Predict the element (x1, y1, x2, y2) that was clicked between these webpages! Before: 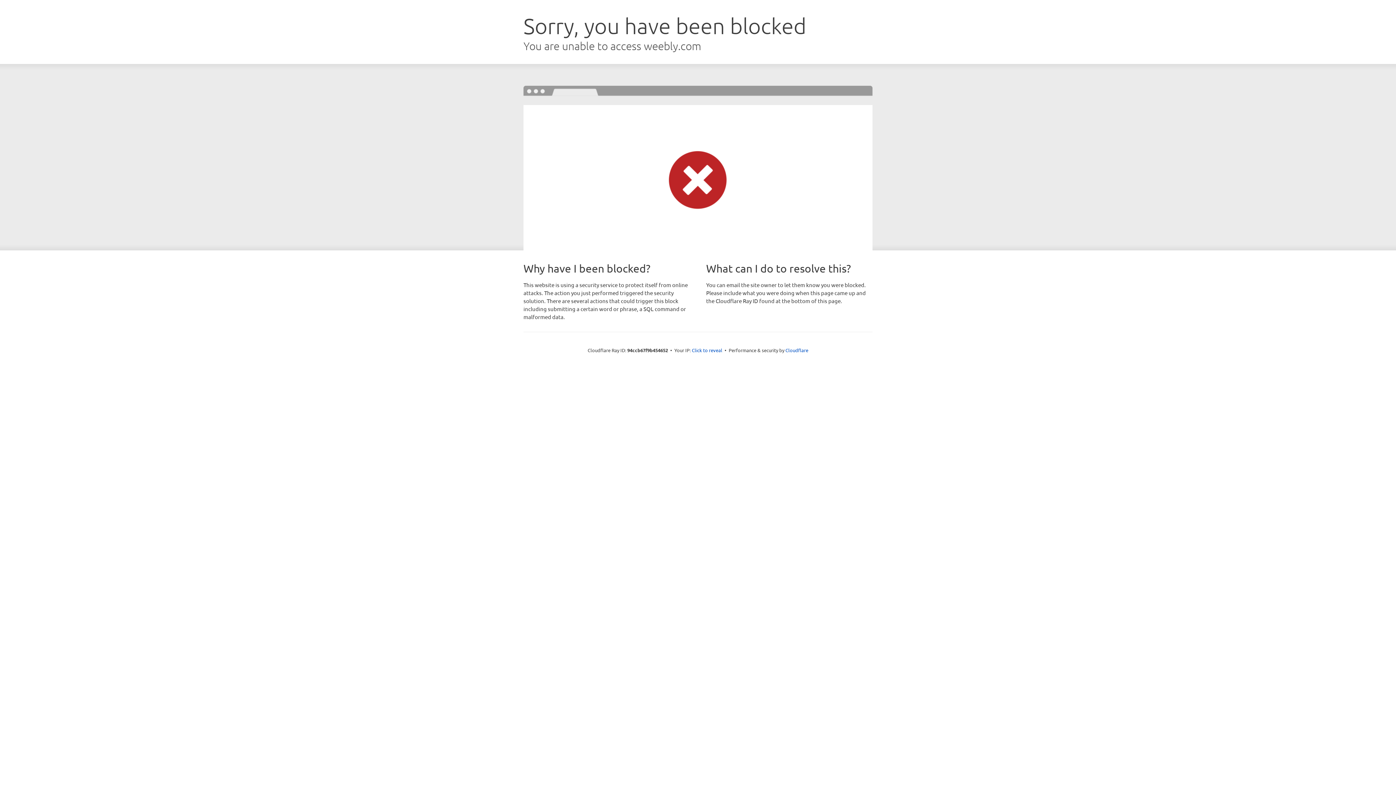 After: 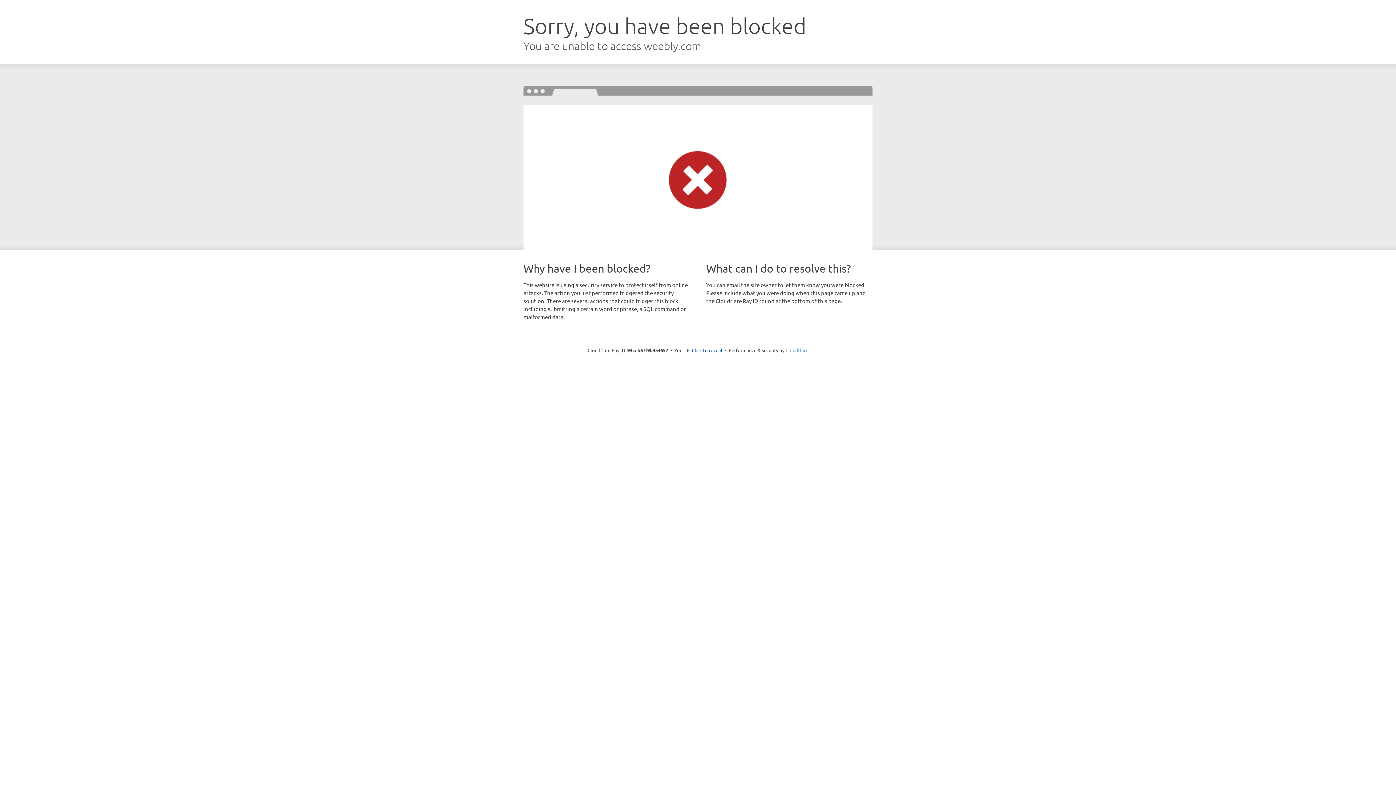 Action: bbox: (785, 347, 808, 353) label: Cloudflare